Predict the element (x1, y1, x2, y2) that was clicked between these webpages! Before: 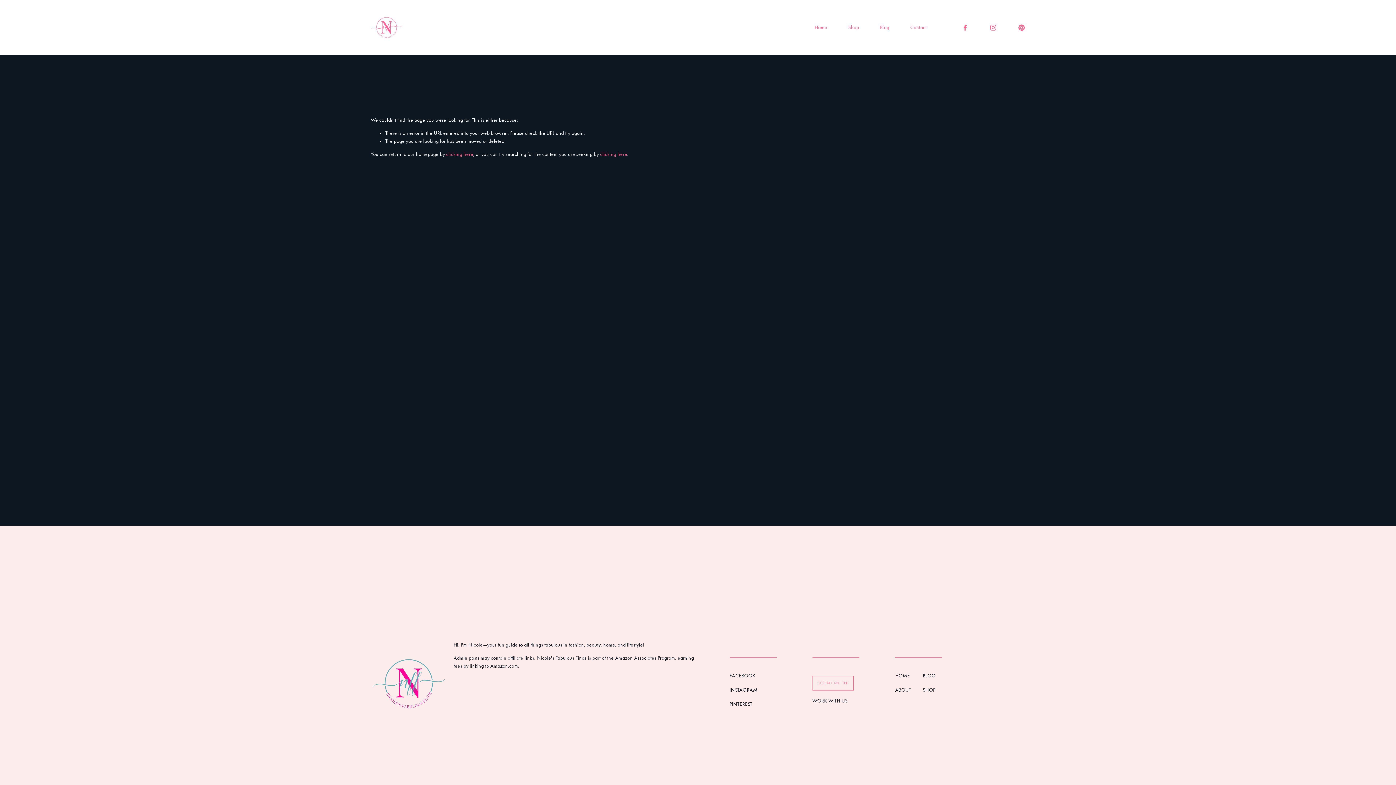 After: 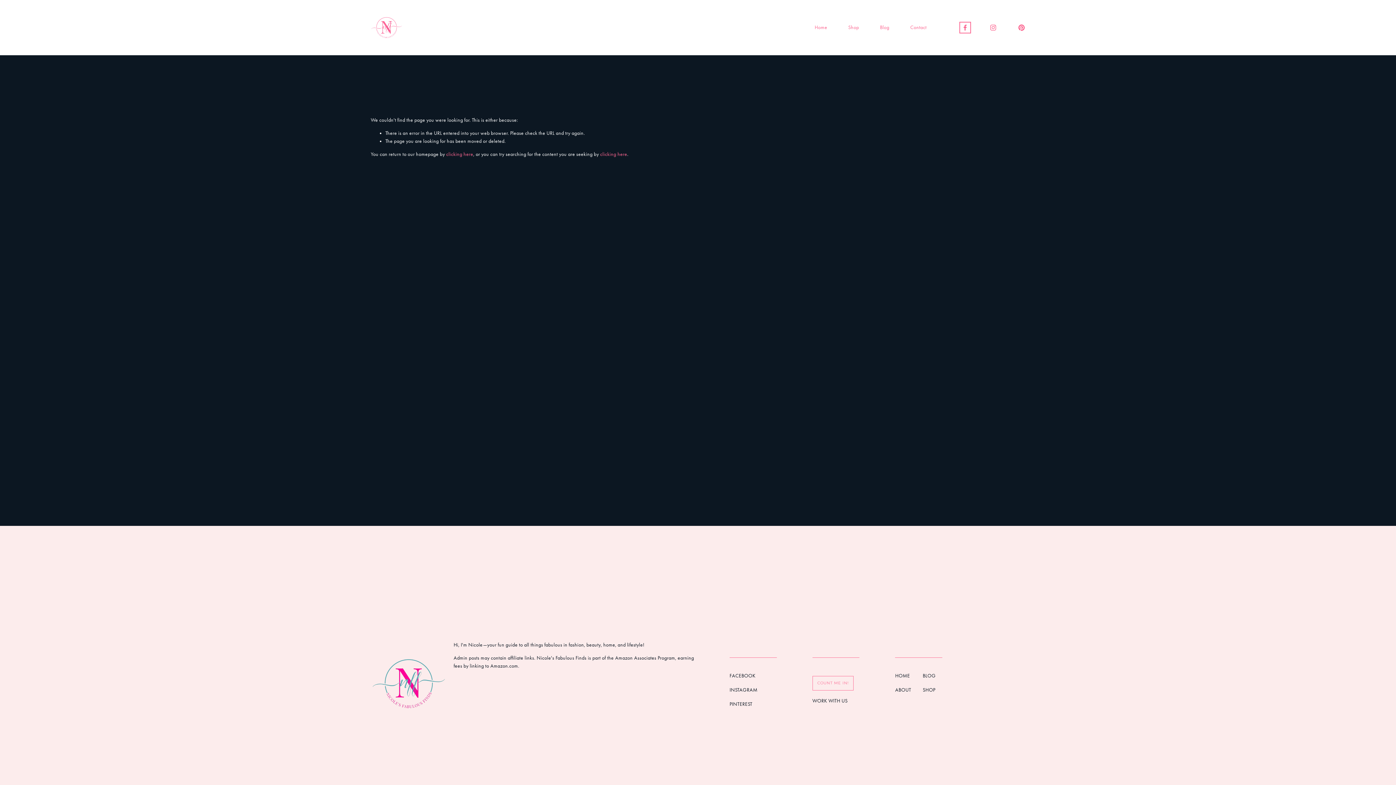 Action: label: Facebook bbox: (961, 24, 969, 31)